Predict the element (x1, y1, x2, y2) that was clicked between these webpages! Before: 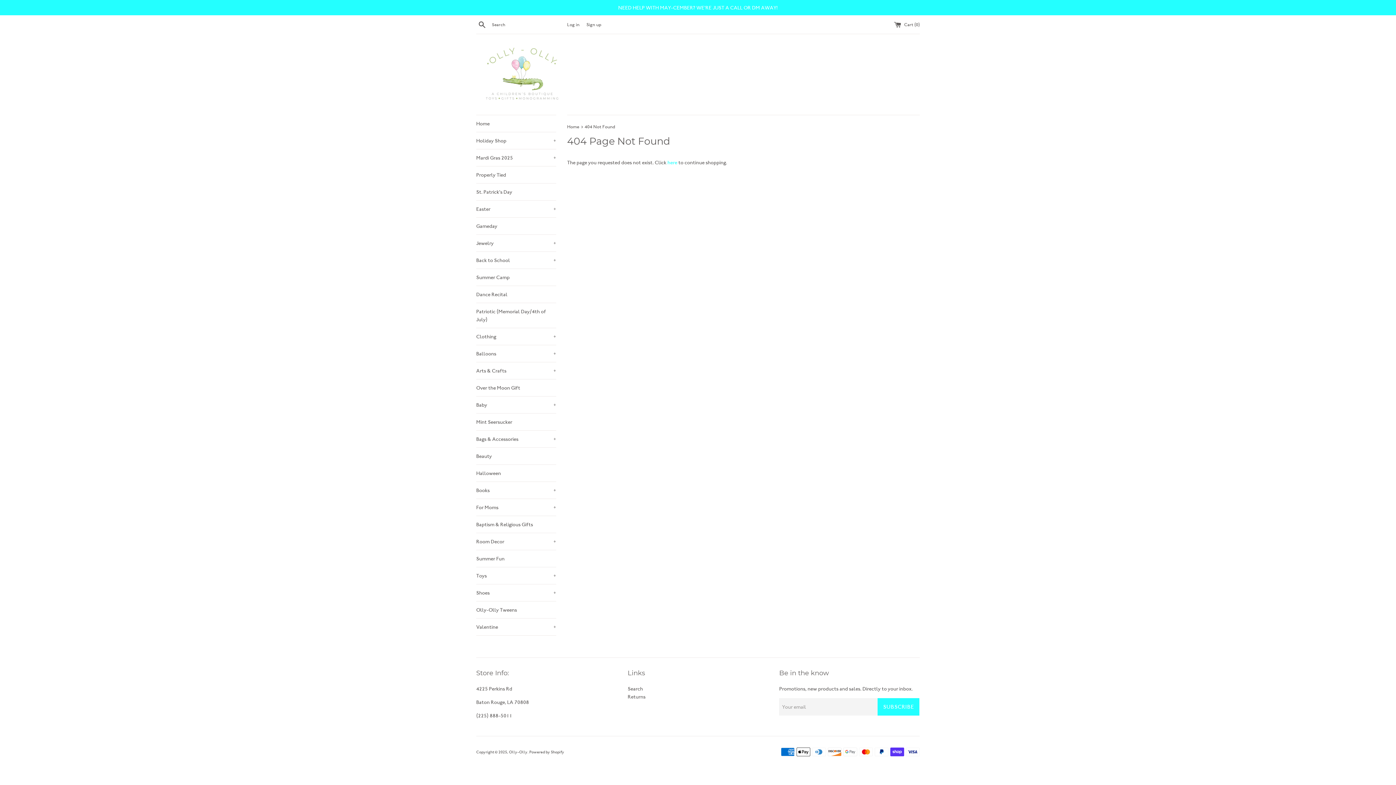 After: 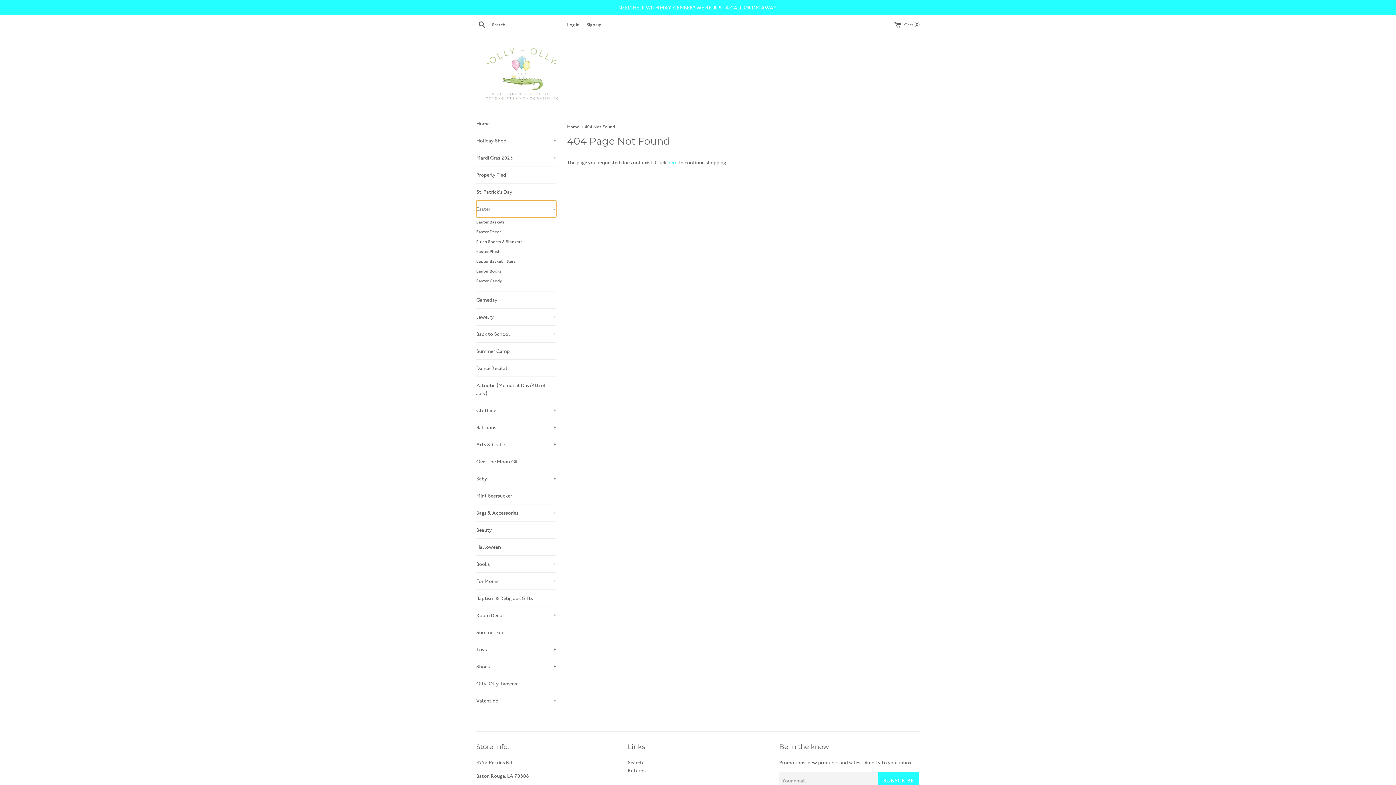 Action: label: Easter
+ bbox: (476, 200, 556, 217)